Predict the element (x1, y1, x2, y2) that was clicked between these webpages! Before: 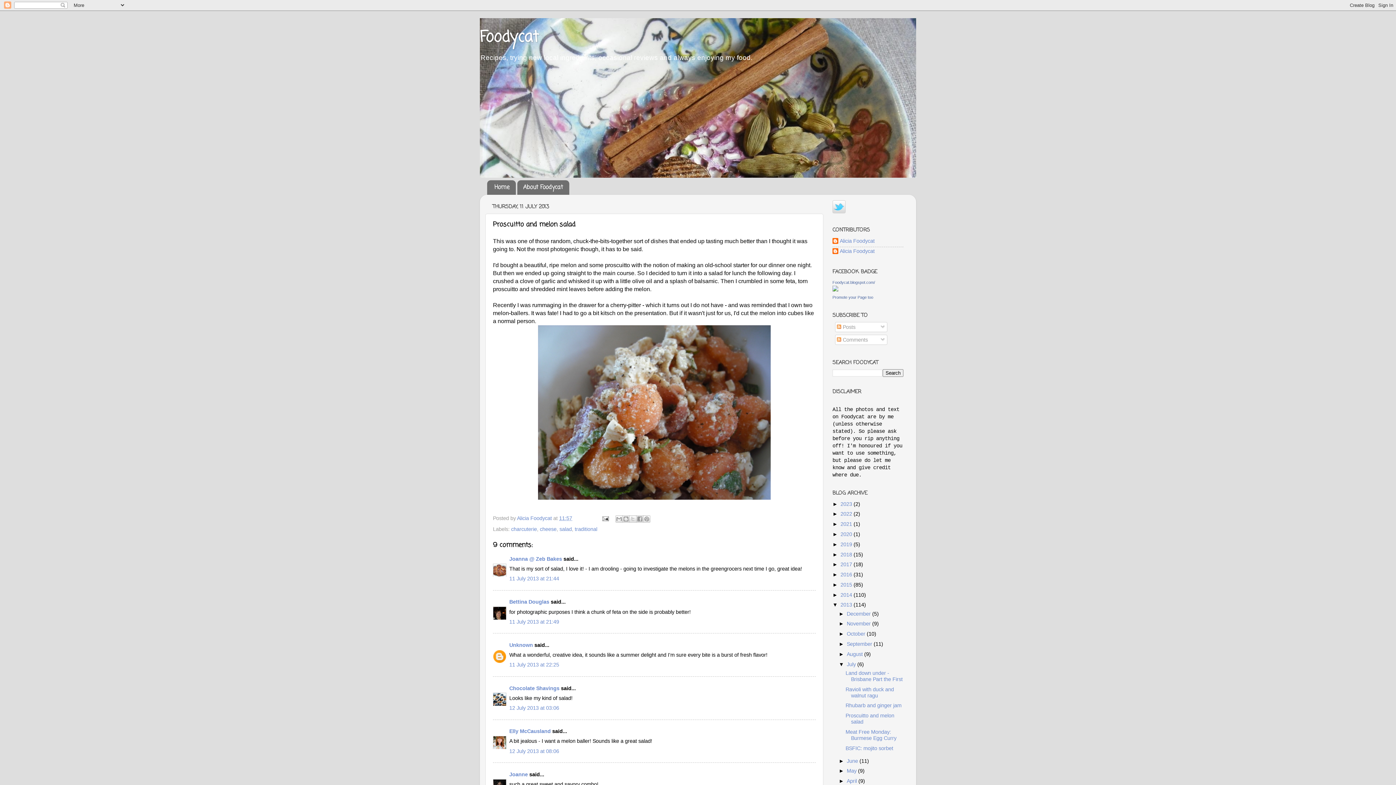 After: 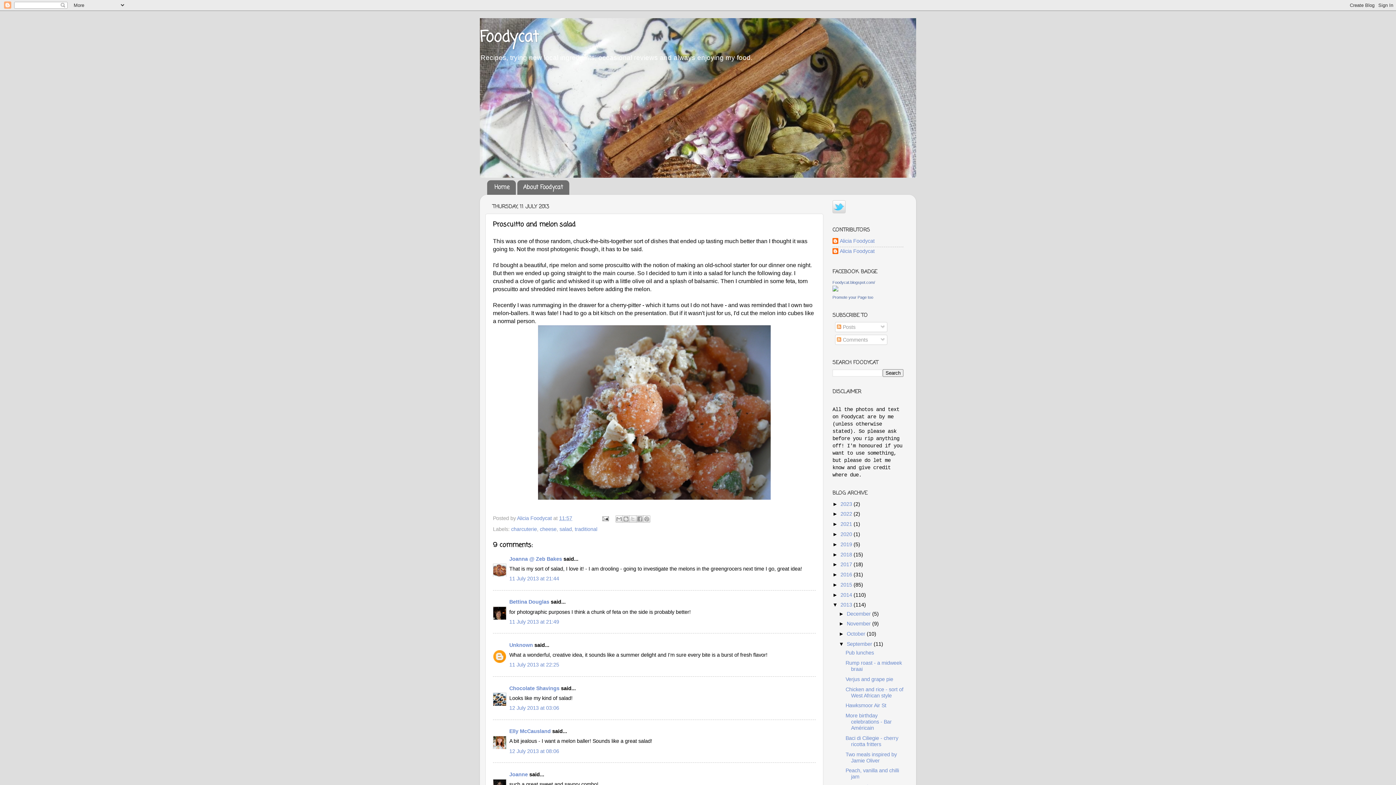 Action: label: ►   bbox: (839, 641, 847, 647)